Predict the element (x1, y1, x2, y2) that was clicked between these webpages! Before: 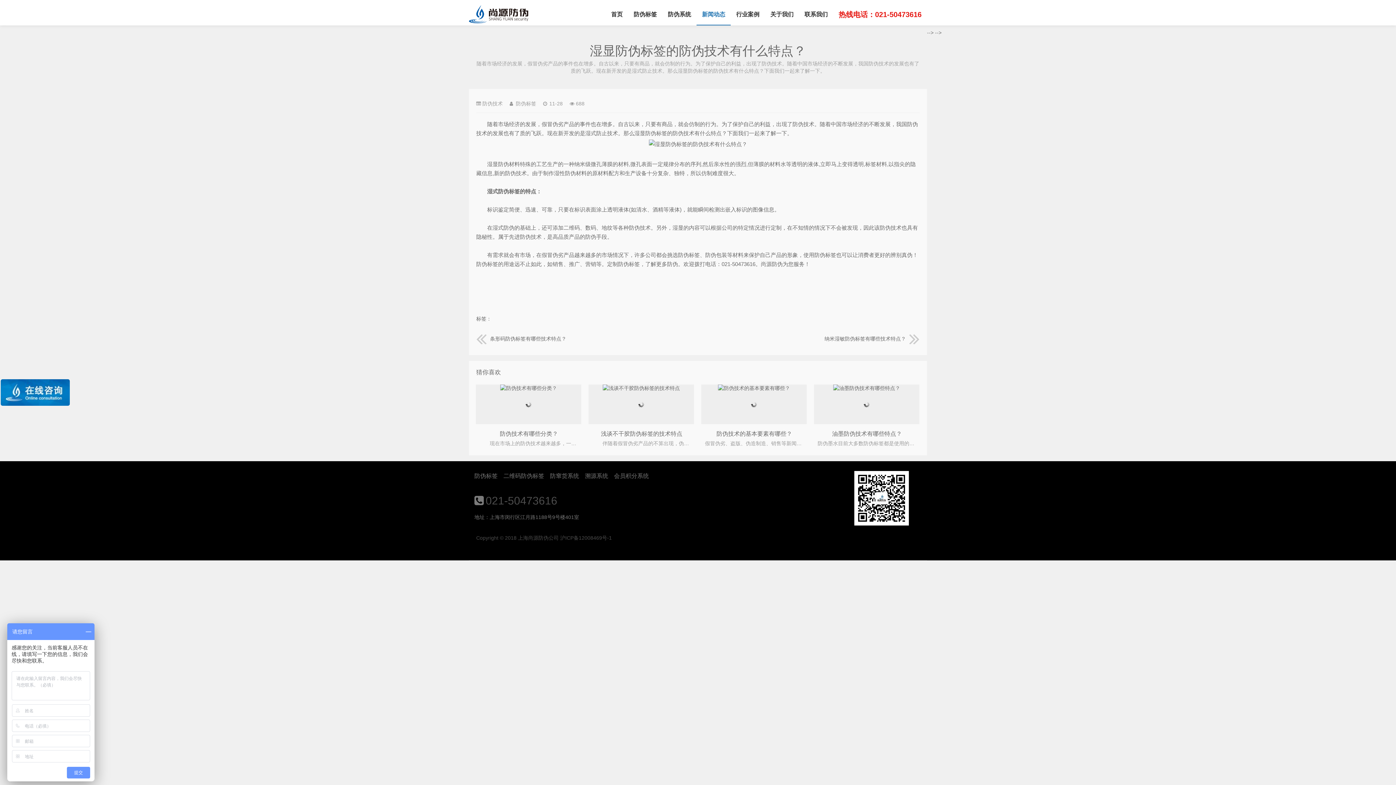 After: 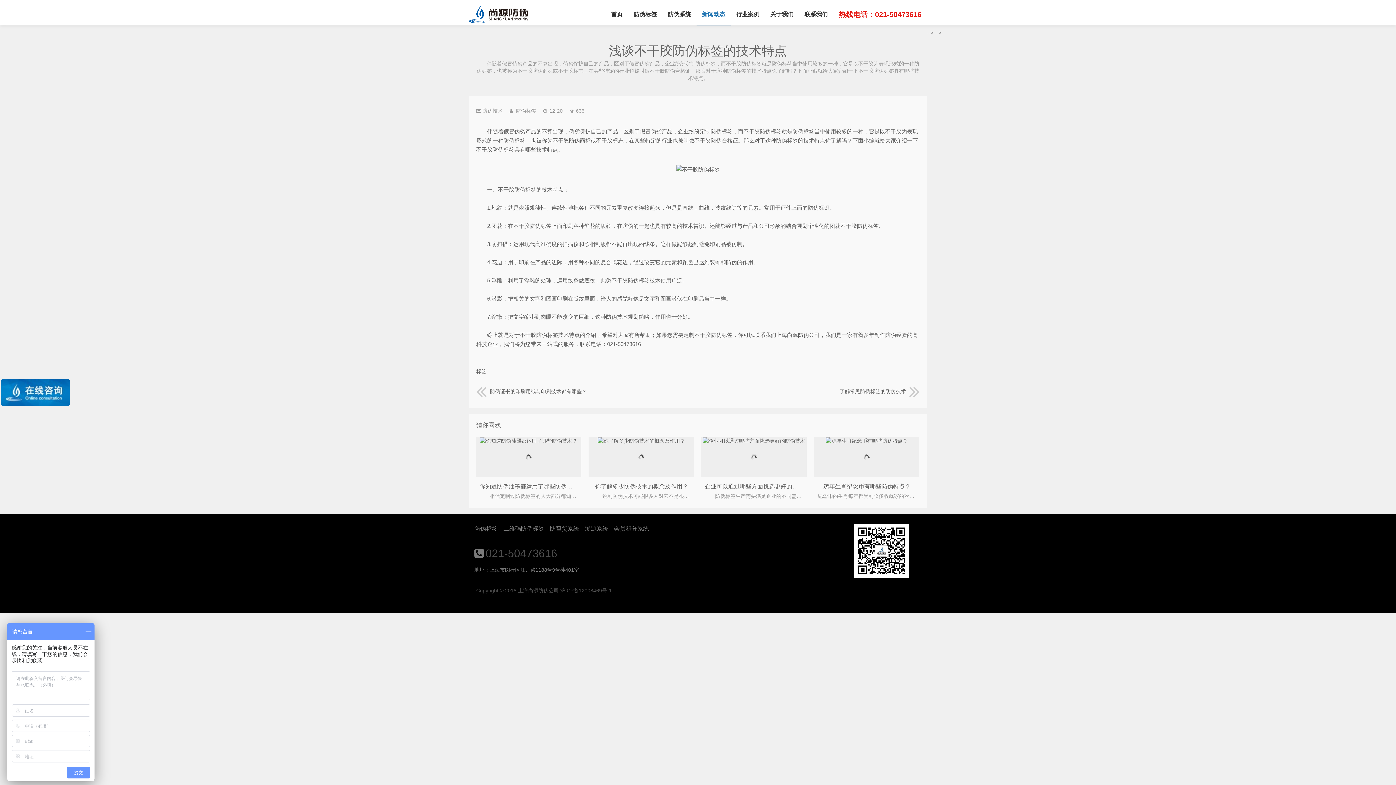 Action: label: 浅谈不干胶防伪标签的技术特点 bbox: (601, 431, 682, 437)